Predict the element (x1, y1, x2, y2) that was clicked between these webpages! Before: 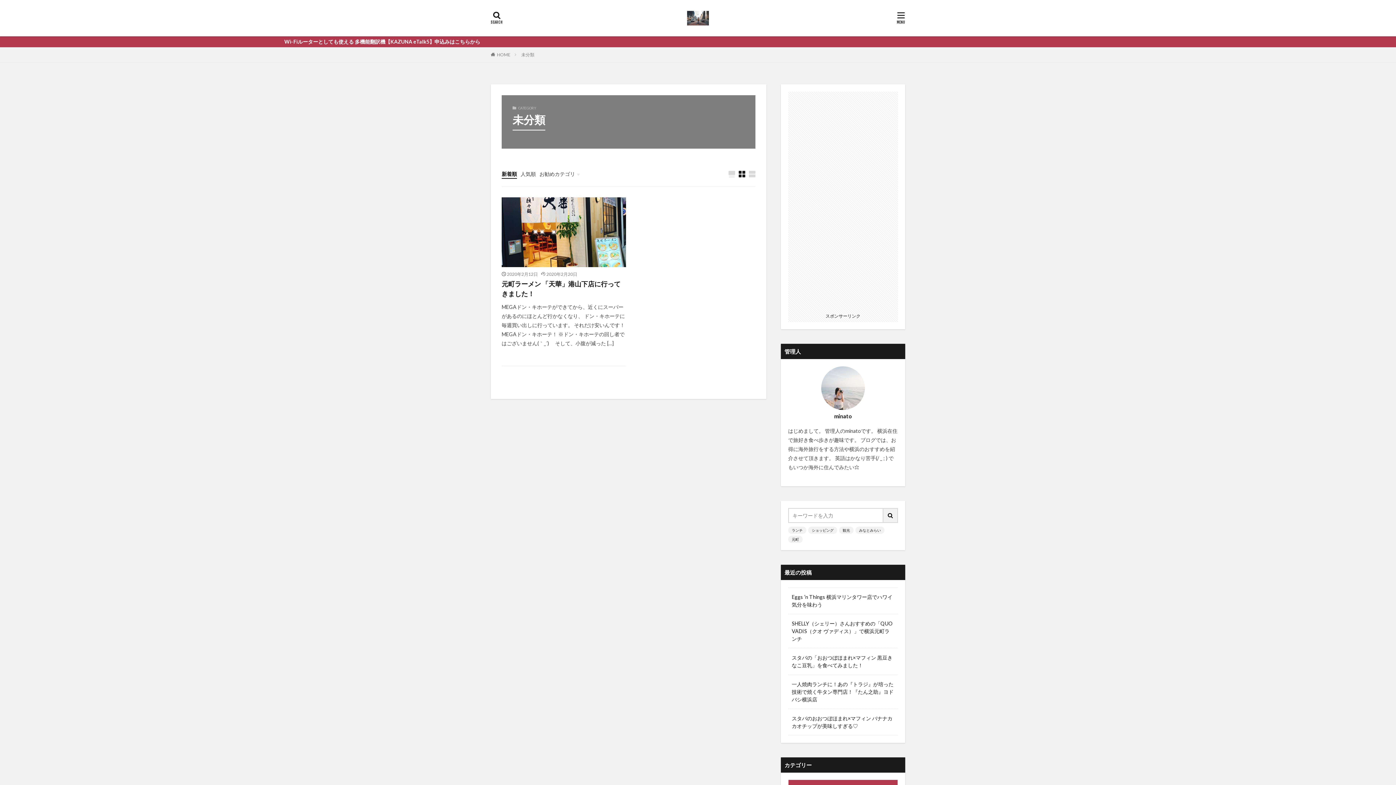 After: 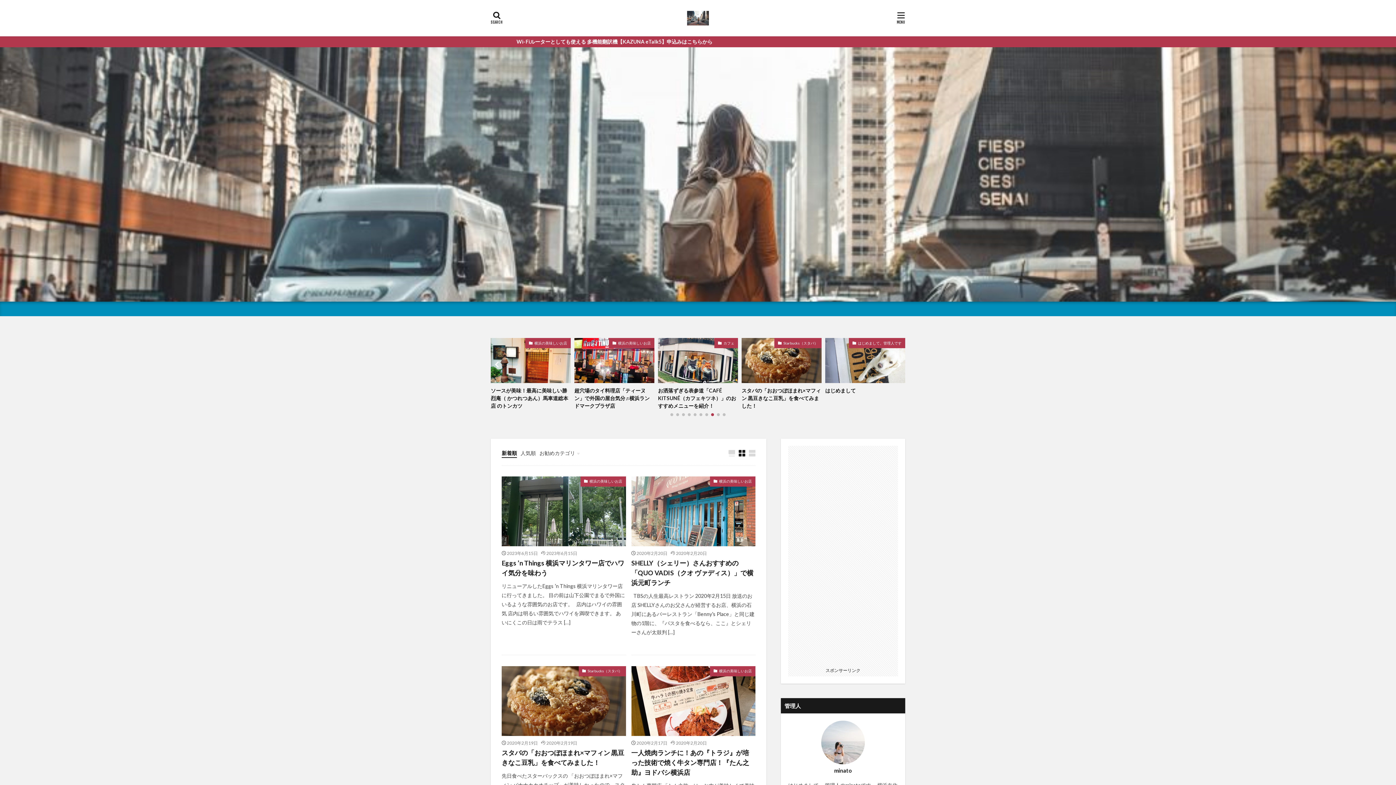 Action: label: HOME bbox: (497, 52, 510, 56)